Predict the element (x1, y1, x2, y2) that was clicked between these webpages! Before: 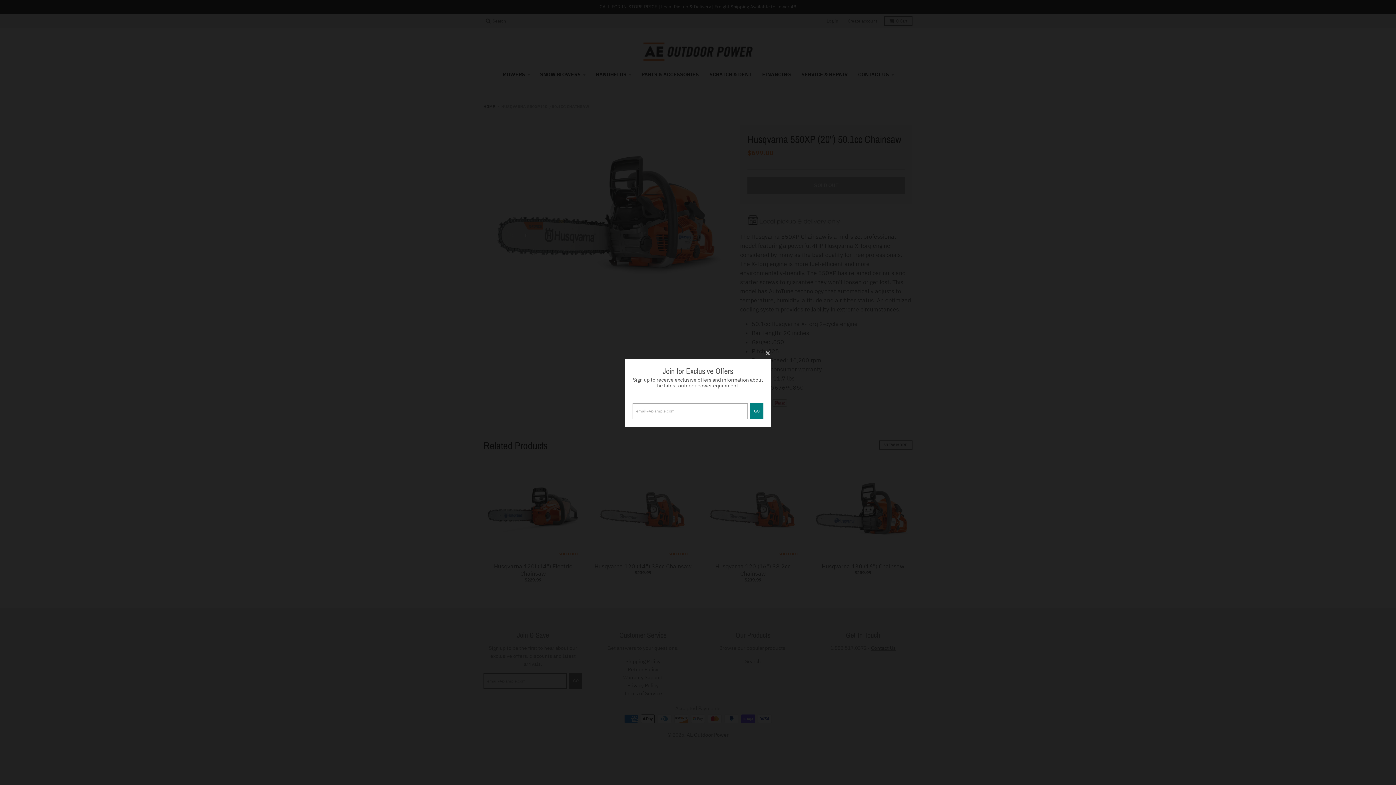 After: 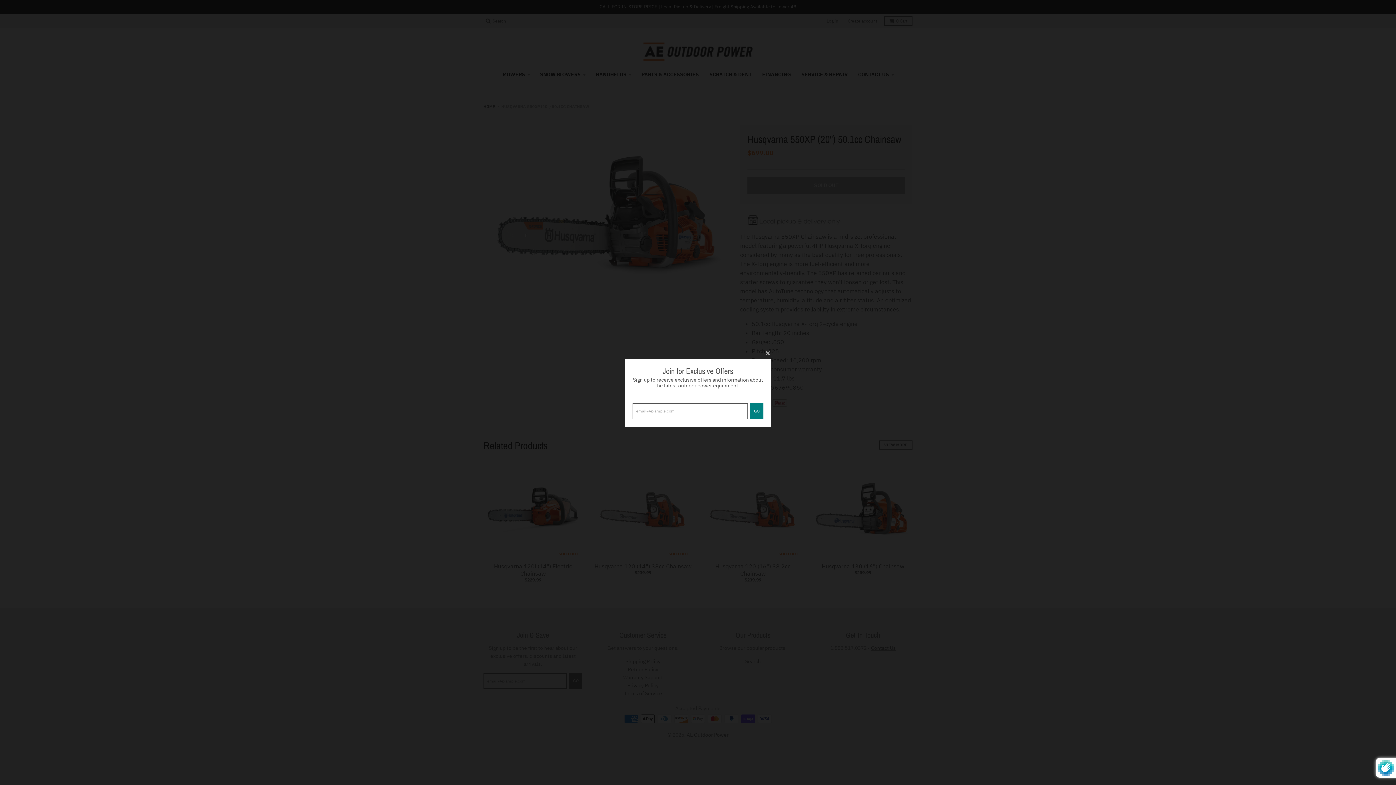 Action: bbox: (750, 403, 763, 419) label: GO